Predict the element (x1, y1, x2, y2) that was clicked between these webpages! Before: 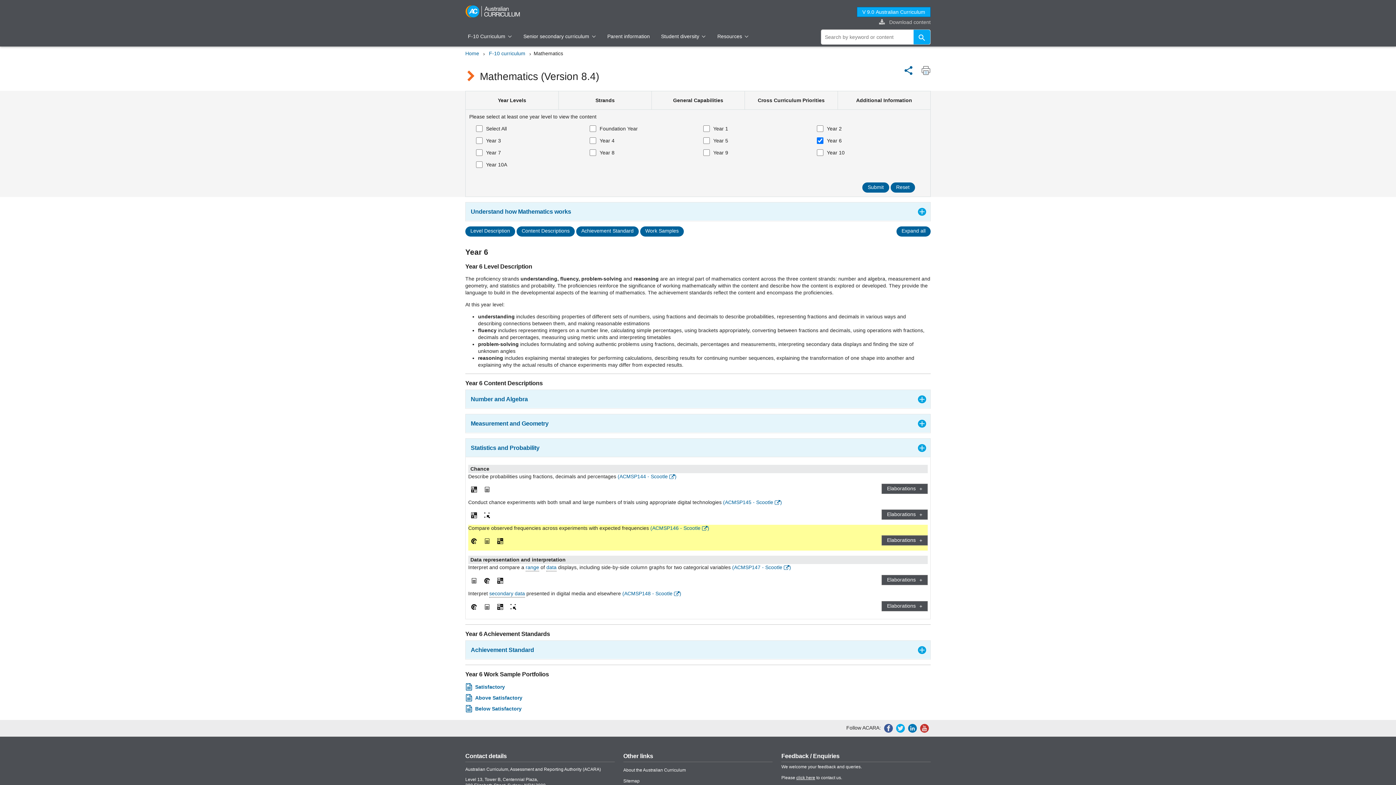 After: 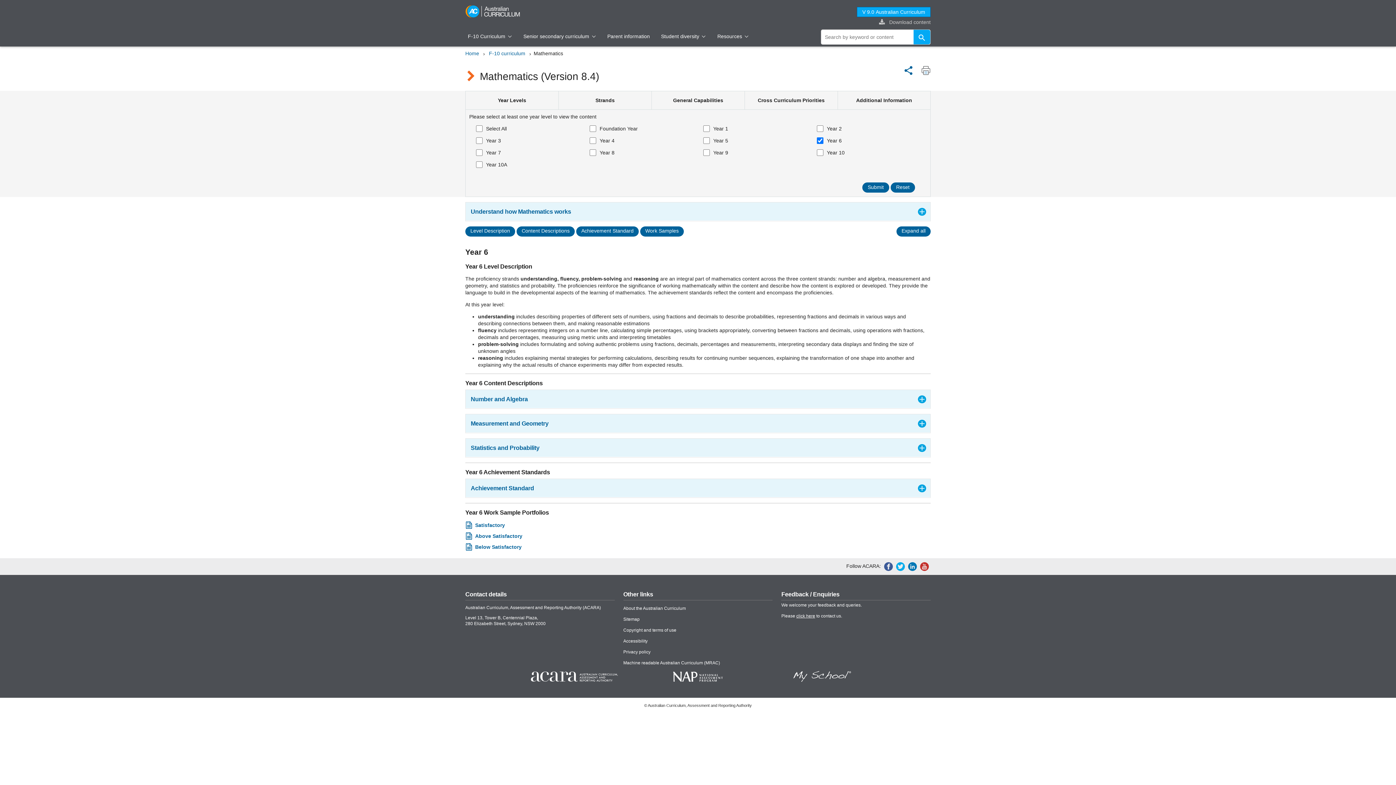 Action: label: Additional Information bbox: (837, 91, 930, 109)